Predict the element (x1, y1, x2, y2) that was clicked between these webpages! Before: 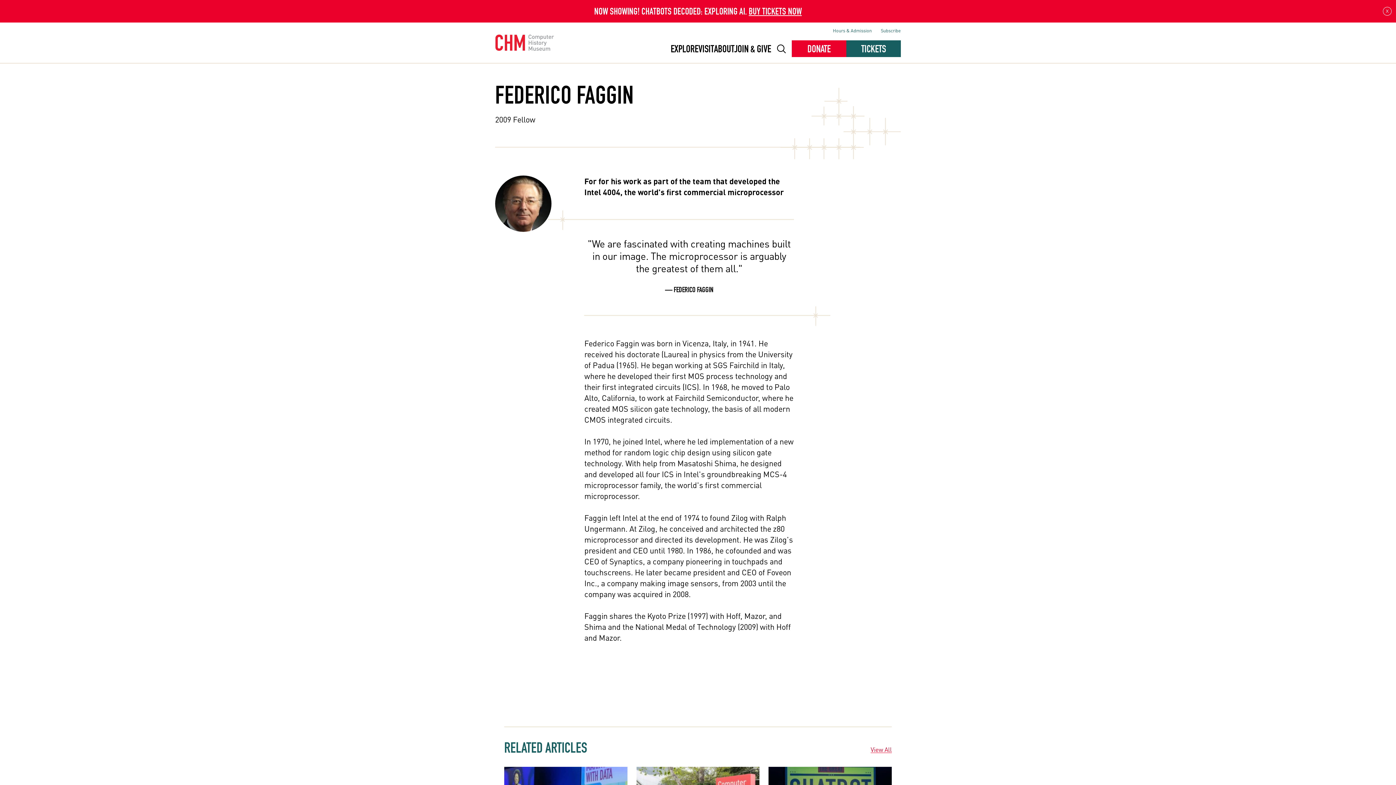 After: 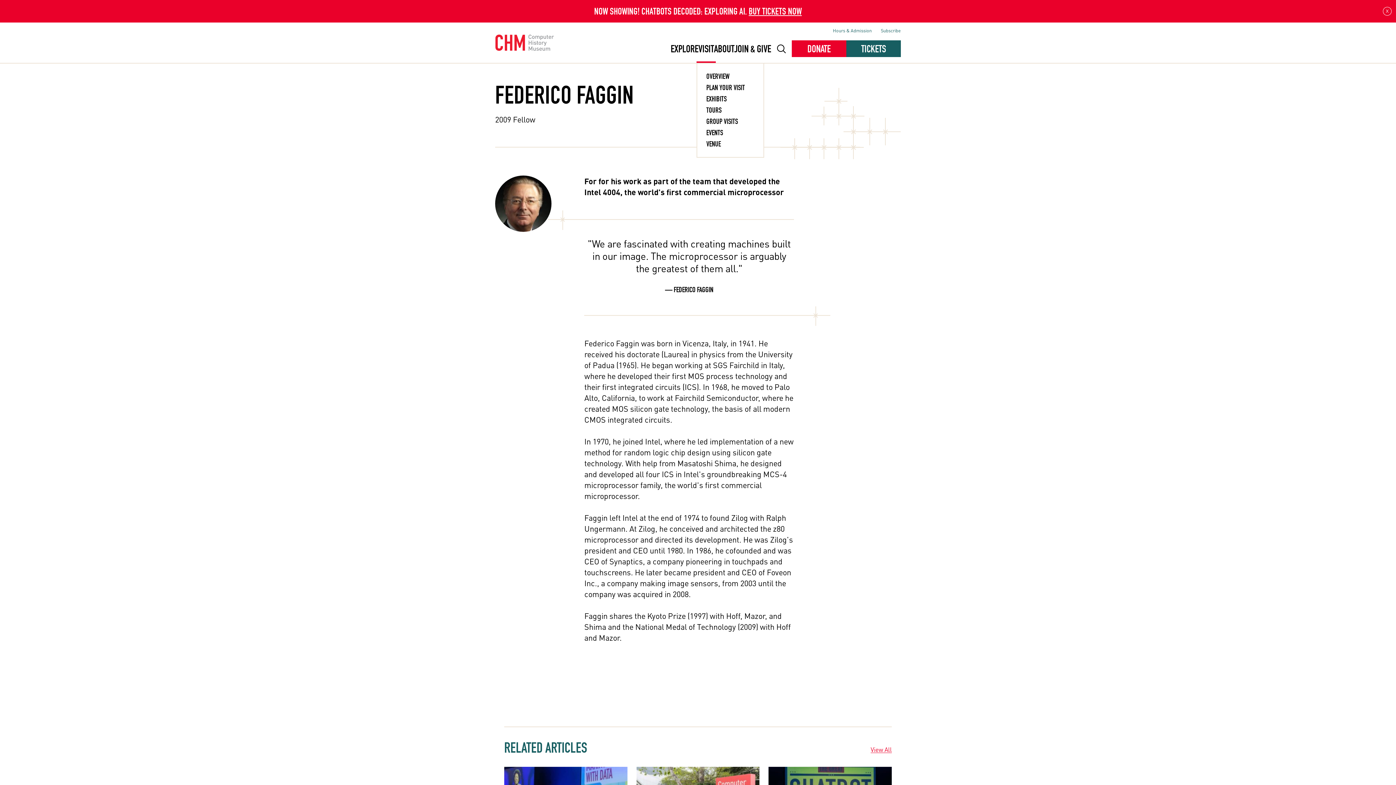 Action: bbox: (698, 43, 714, 54) label: VISIT